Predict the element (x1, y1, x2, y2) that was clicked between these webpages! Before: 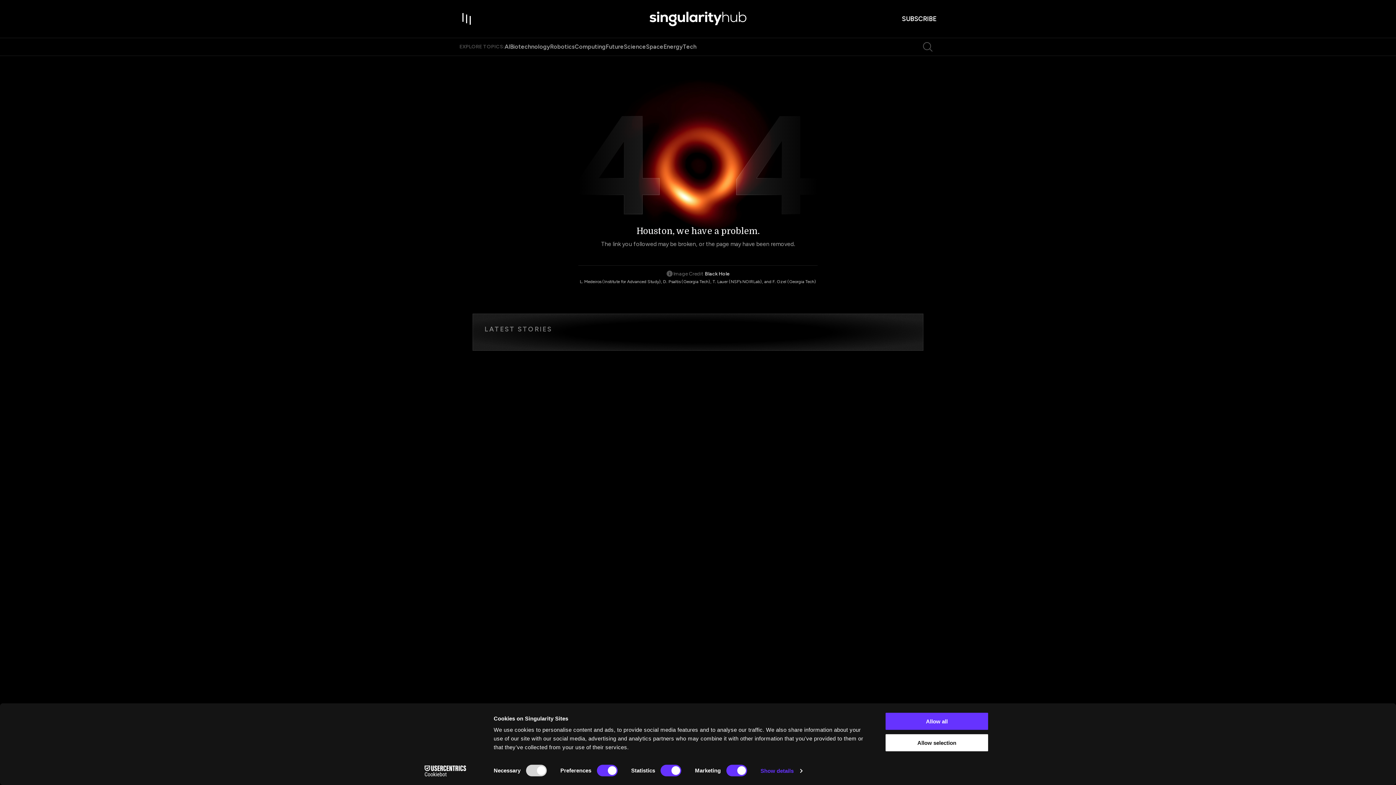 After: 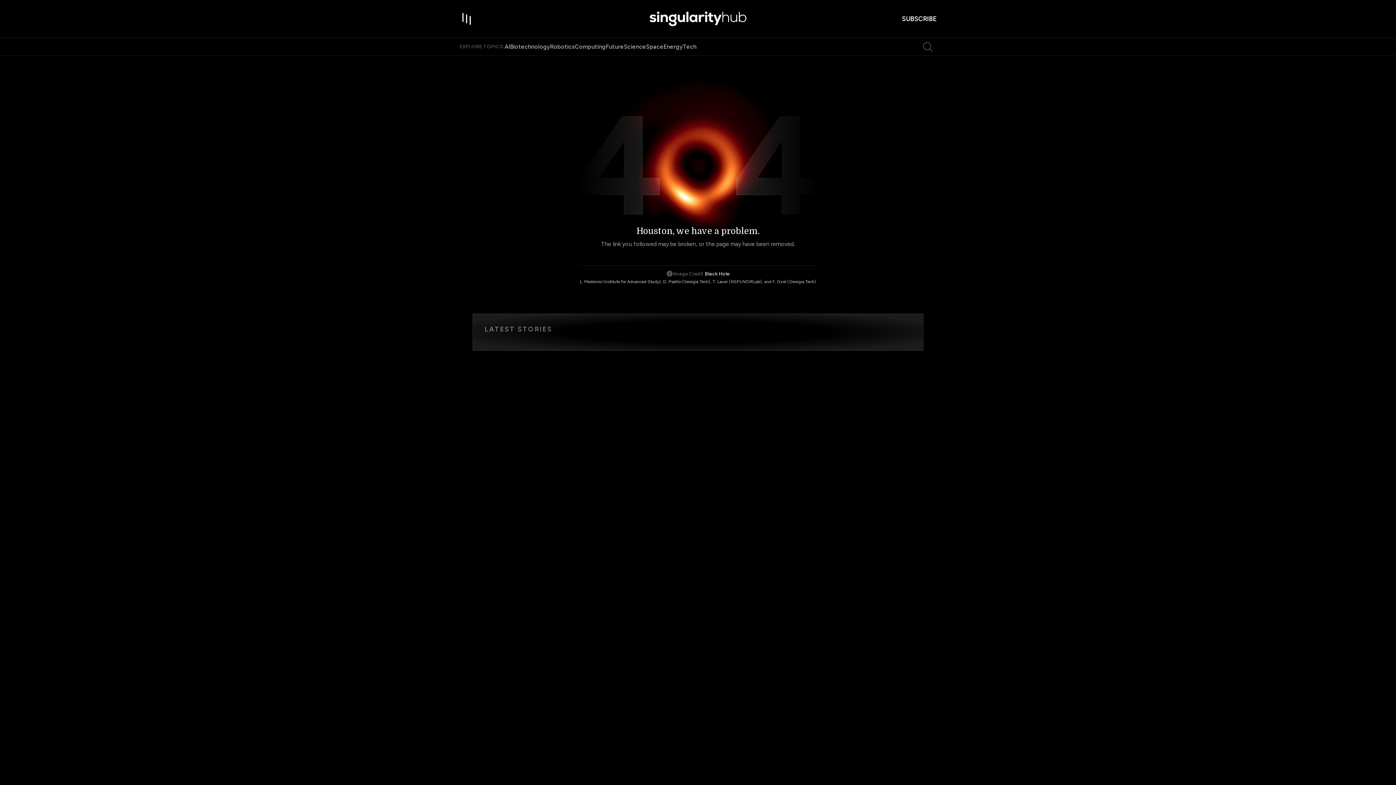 Action: label: Allow selection bbox: (885, 733, 989, 752)